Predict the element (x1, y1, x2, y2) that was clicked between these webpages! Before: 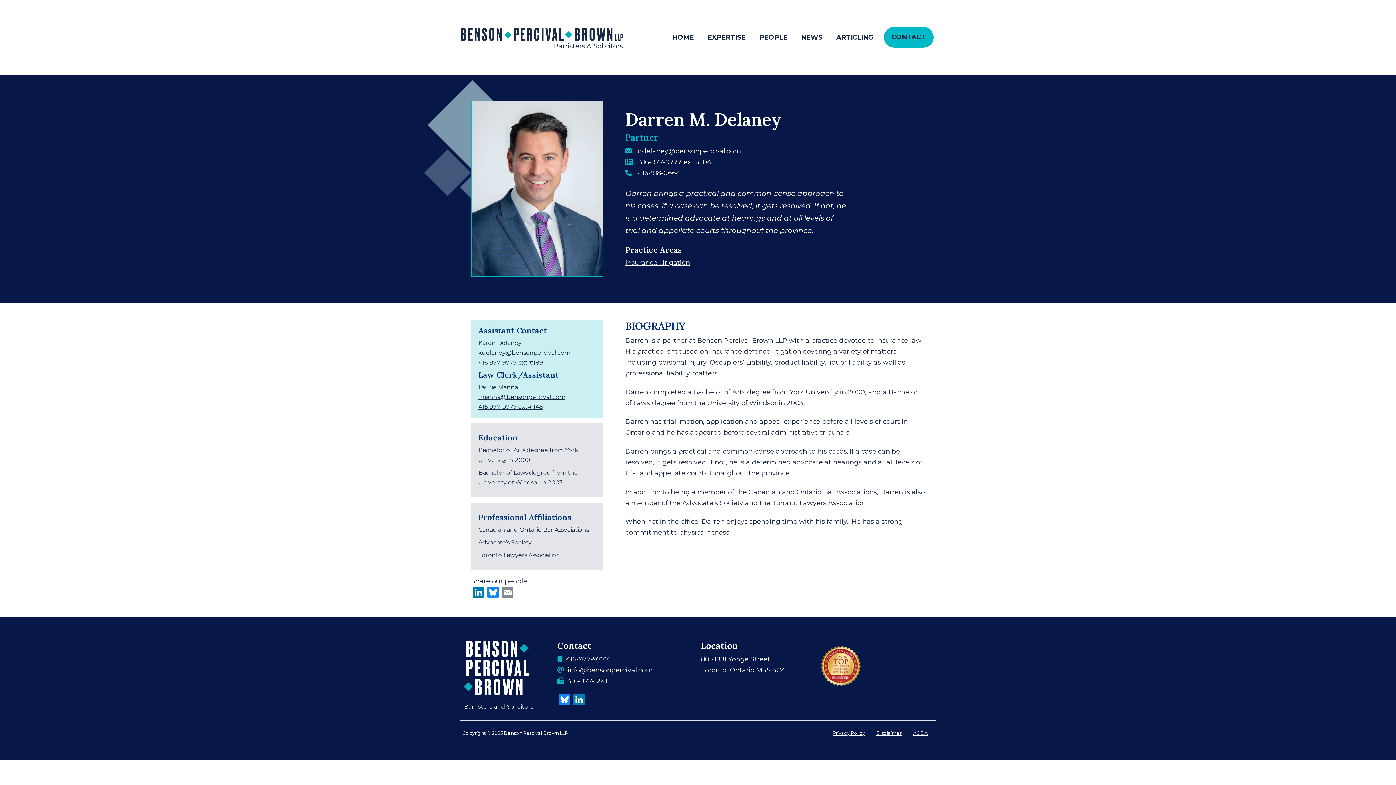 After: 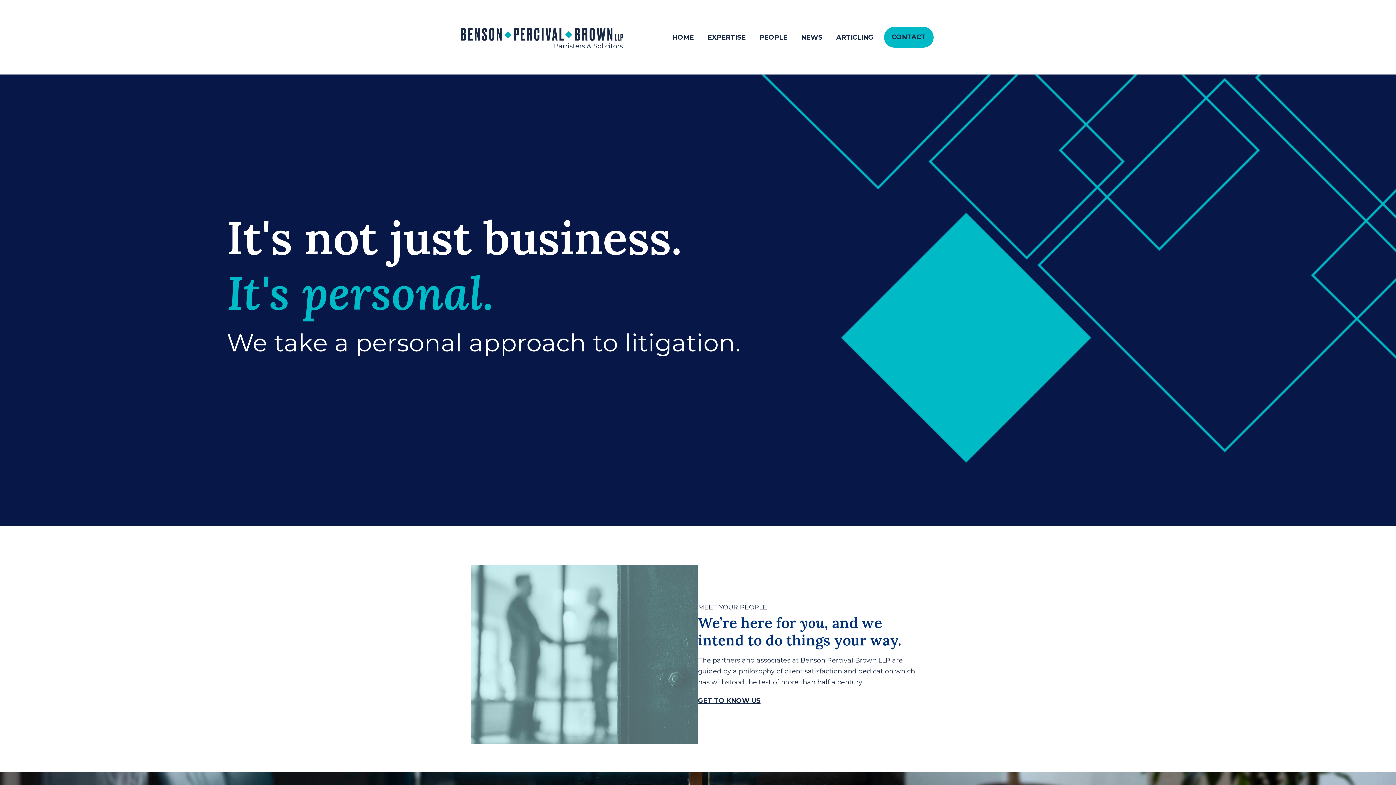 Action: bbox: (461, 28, 623, 40)